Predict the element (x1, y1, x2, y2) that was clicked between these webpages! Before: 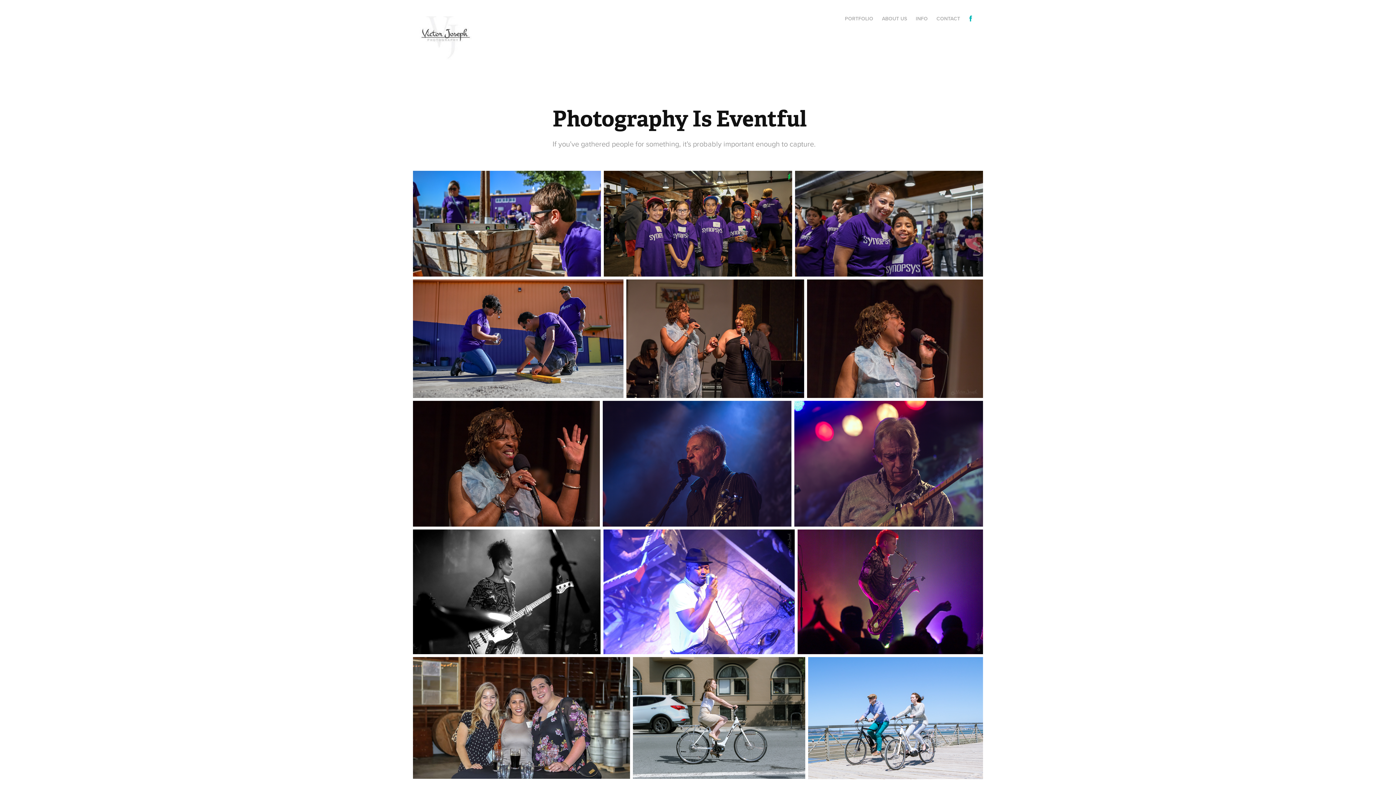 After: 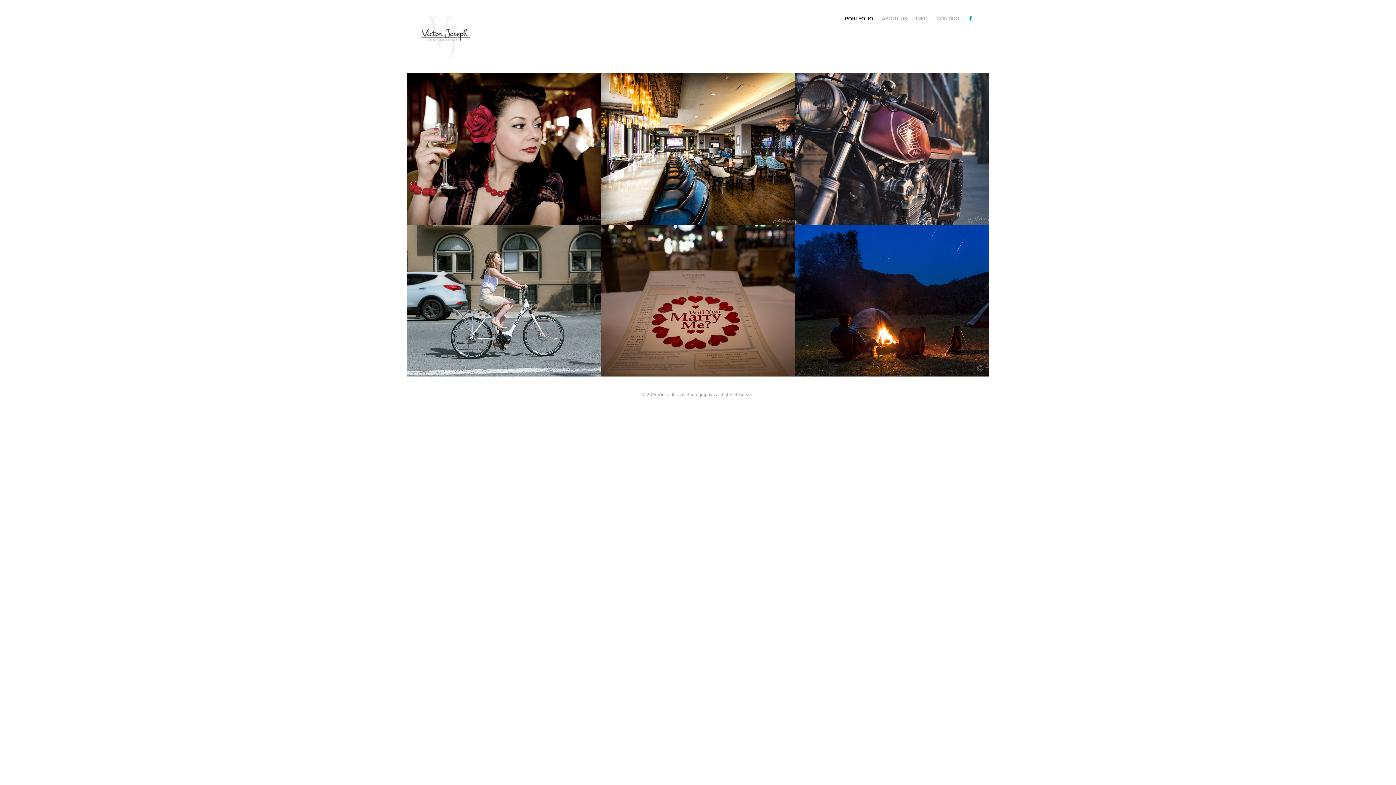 Action: bbox: (845, 14, 873, 22) label: PORTFOLIO